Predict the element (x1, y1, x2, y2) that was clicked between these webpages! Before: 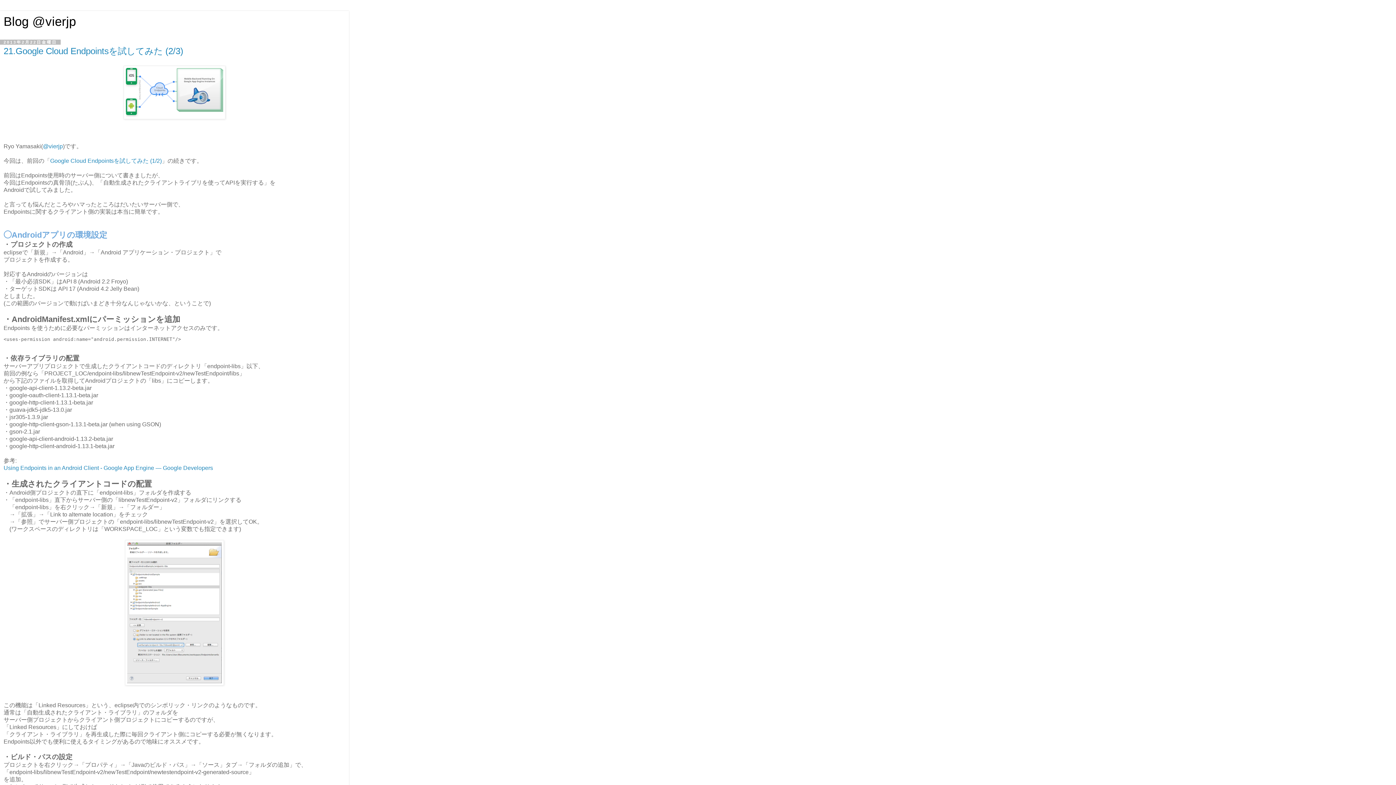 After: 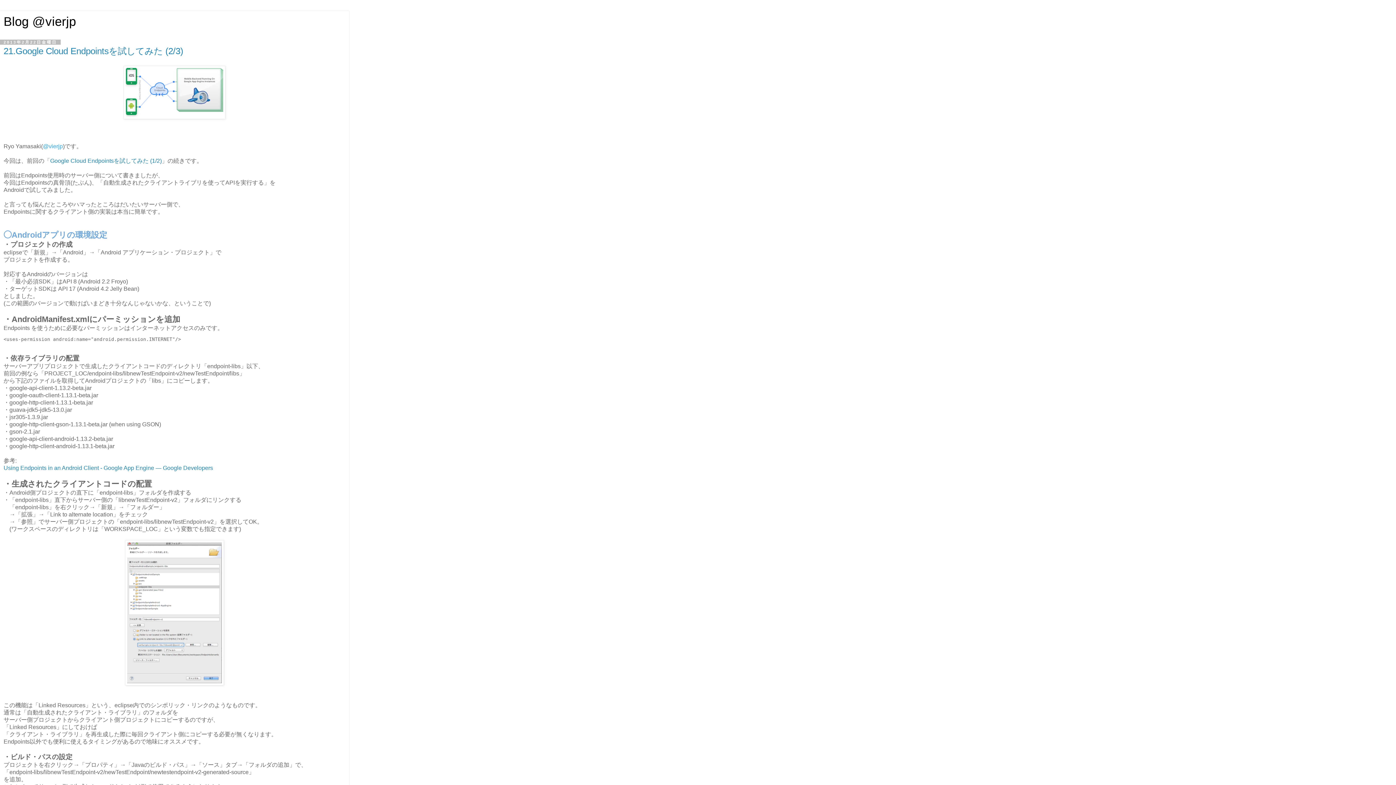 Action: label: @vierjp bbox: (42, 143, 62, 149)